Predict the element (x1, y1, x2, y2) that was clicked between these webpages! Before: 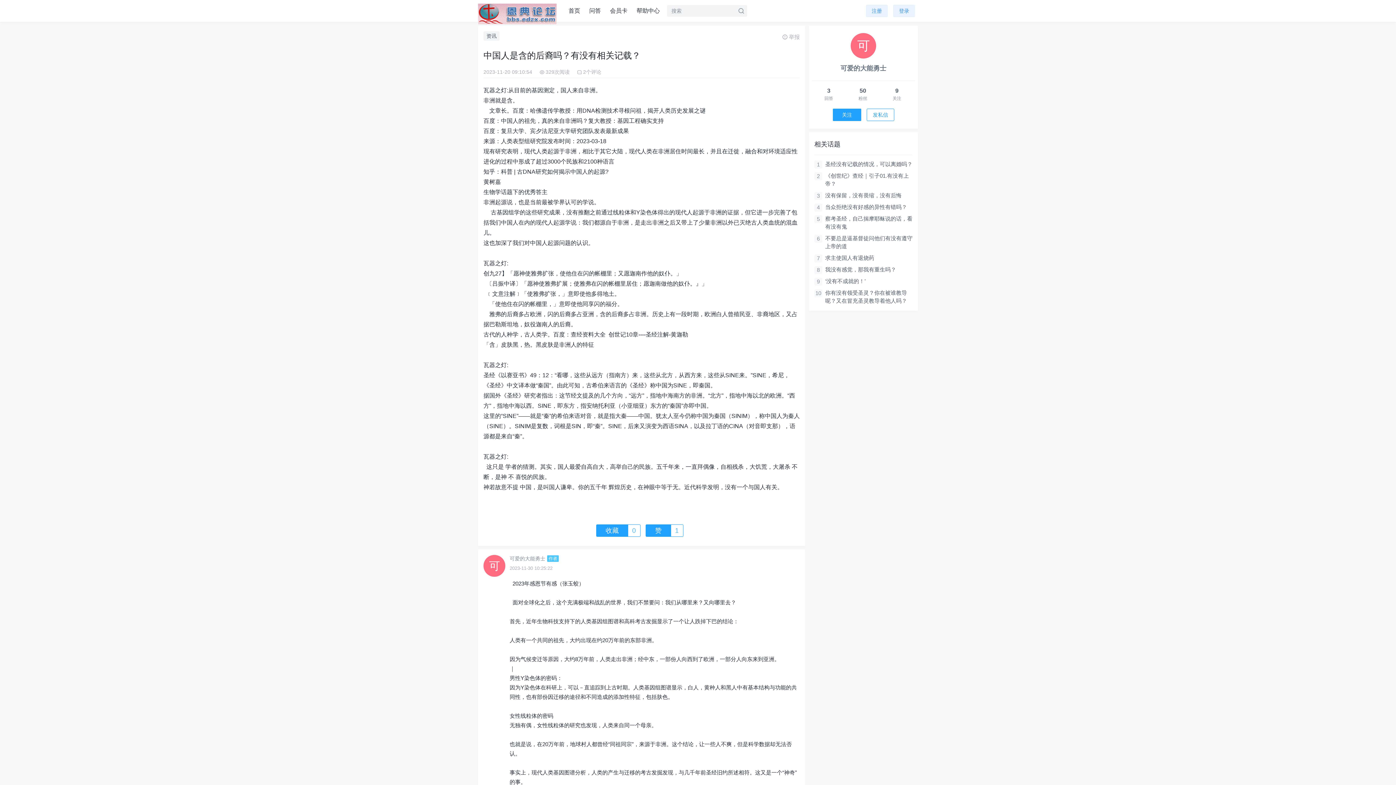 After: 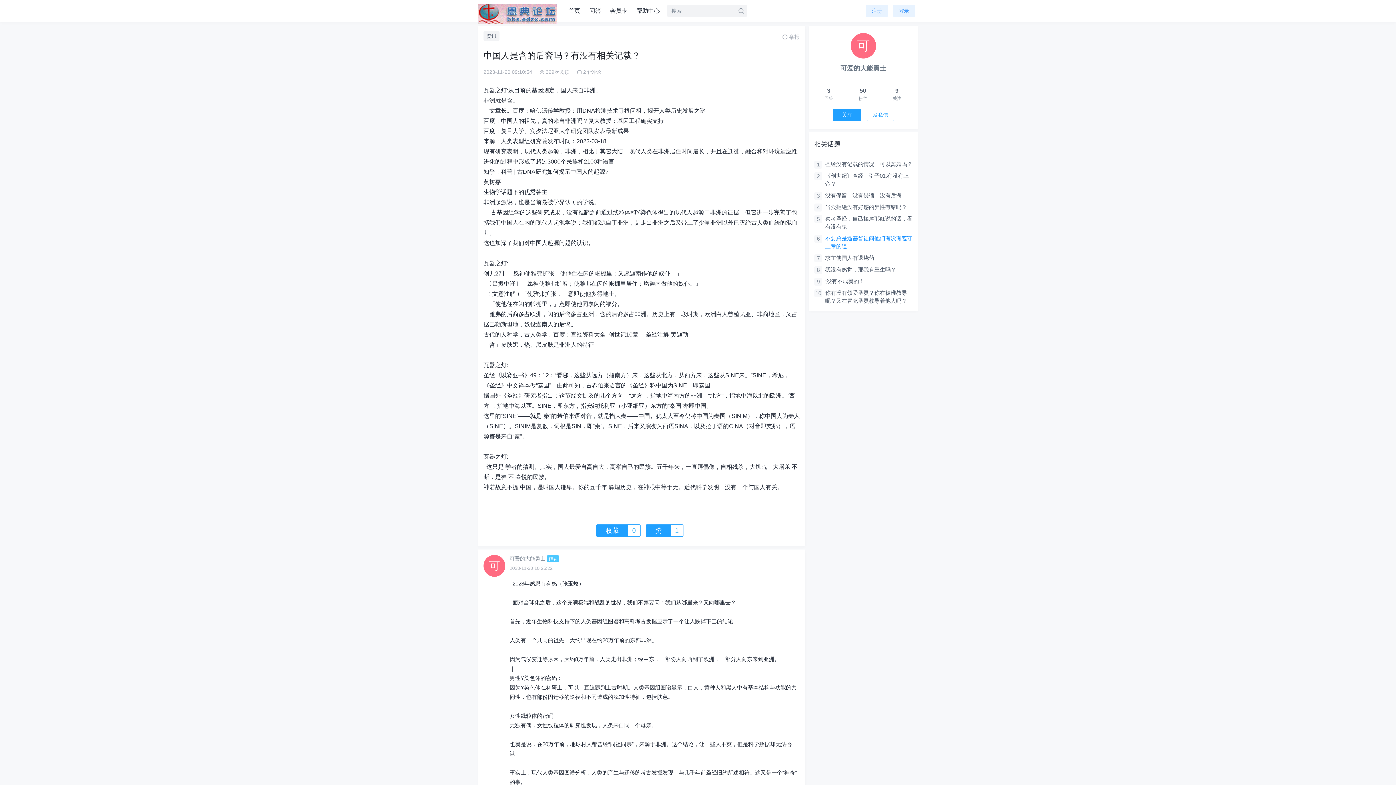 Action: label: 不要总是逼基督徒问他们有没有遵守上帝的道 bbox: (825, 234, 912, 250)